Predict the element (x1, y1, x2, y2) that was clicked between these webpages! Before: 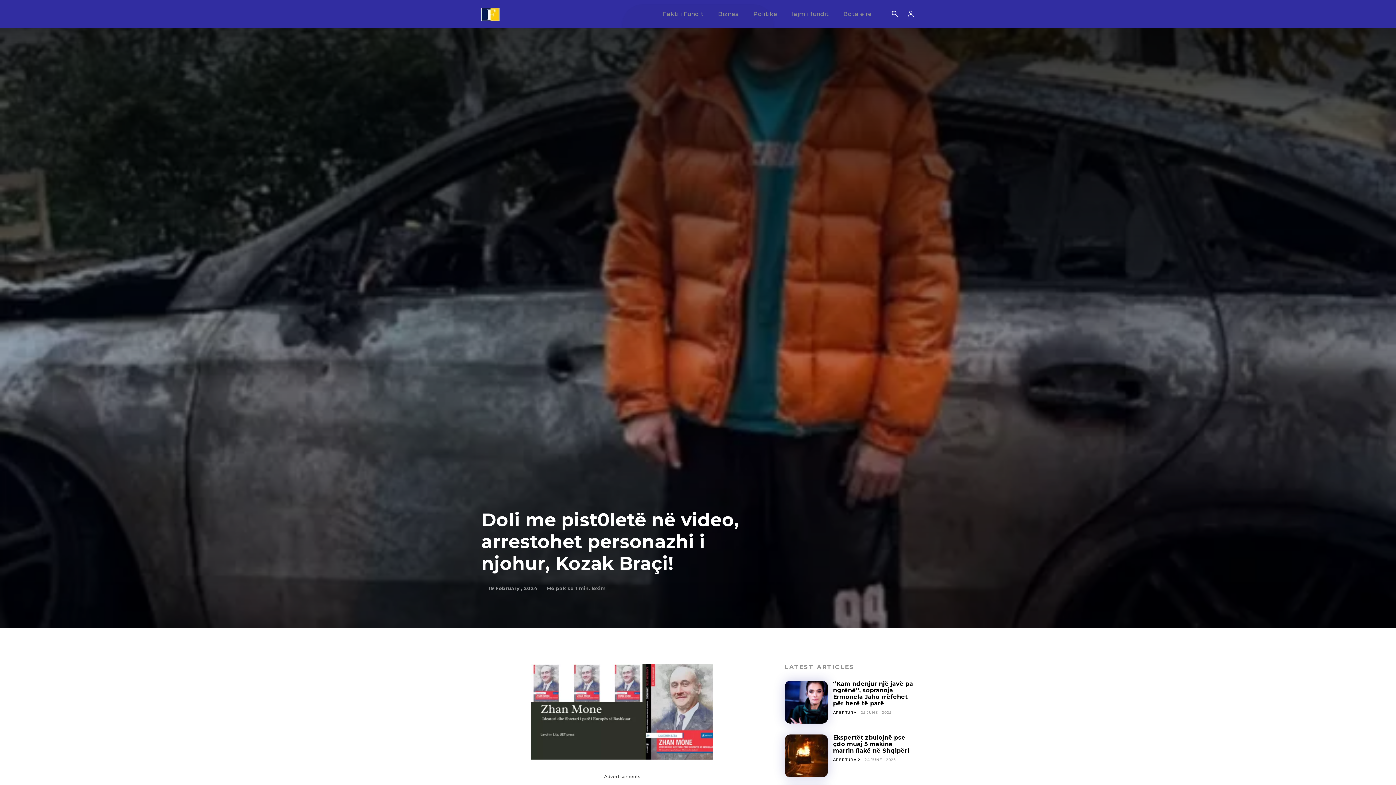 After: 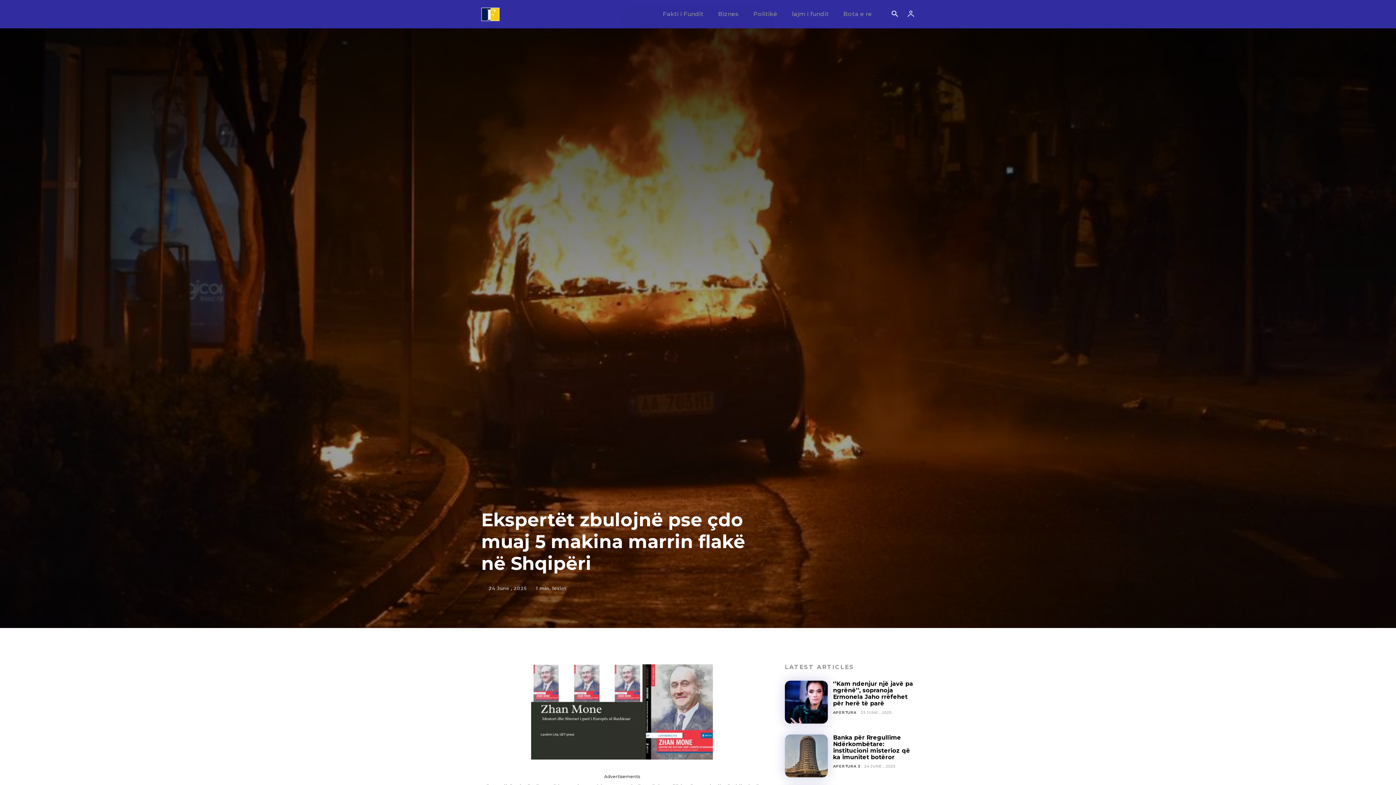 Action: bbox: (784, 734, 827, 777)